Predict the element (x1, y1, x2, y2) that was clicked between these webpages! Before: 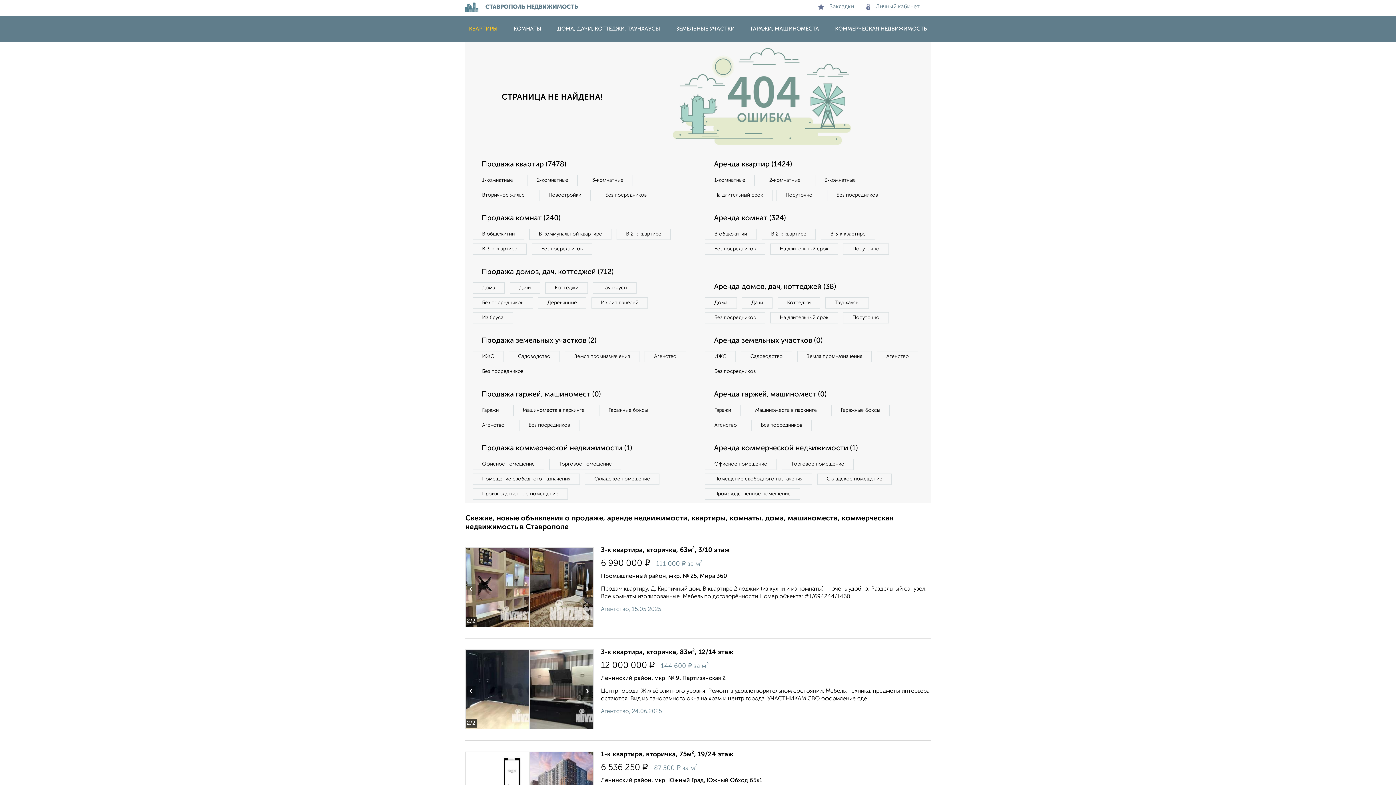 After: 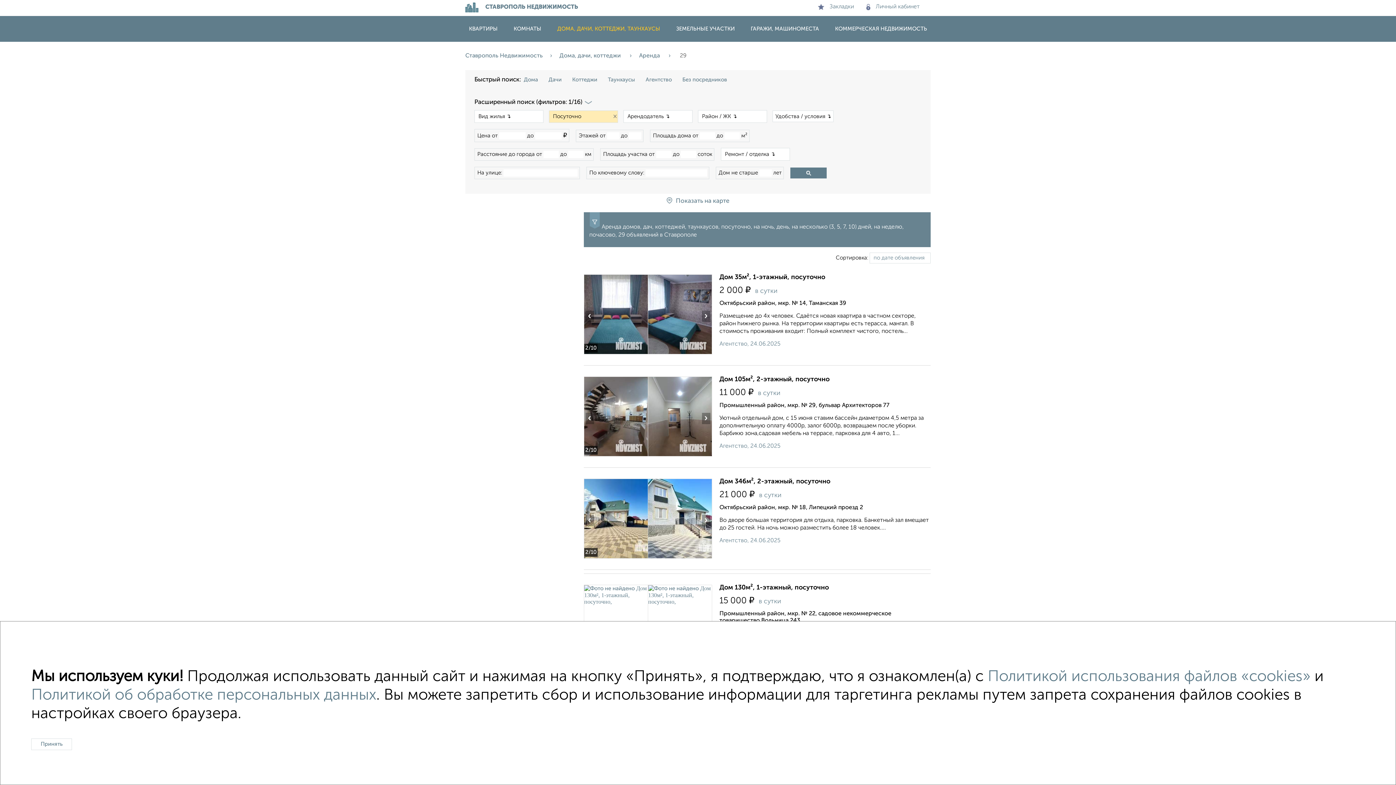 Action: bbox: (843, 312, 889, 323) label: Посуточно